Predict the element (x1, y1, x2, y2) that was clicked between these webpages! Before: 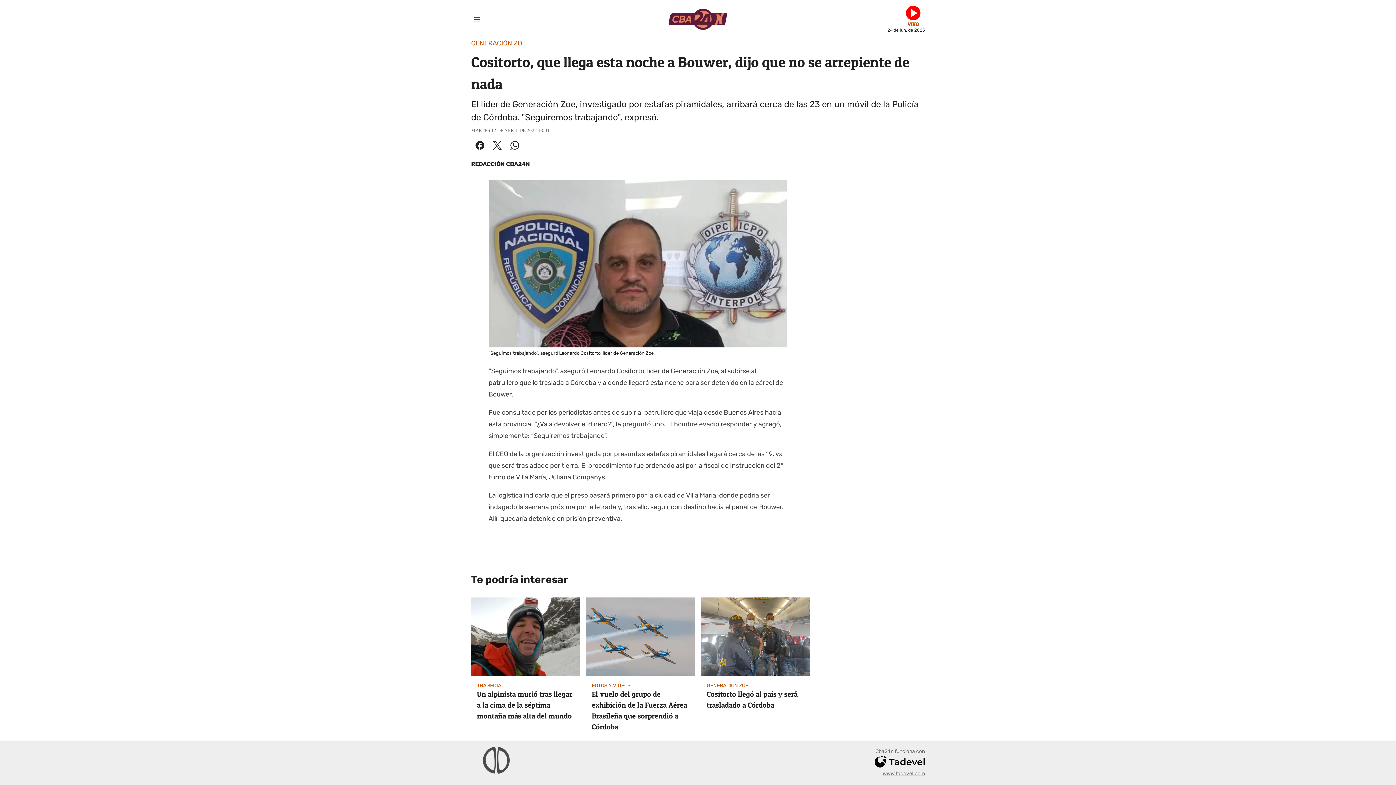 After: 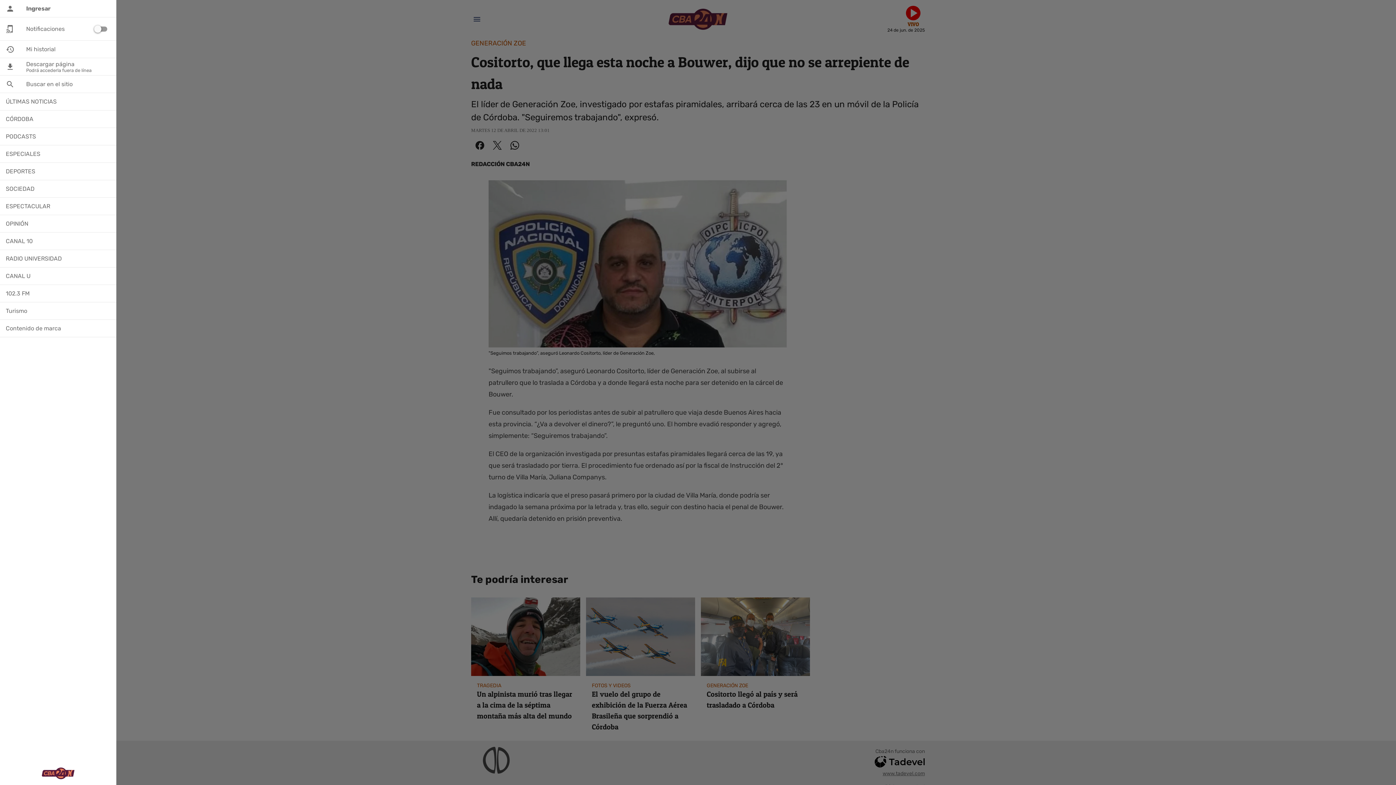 Action: label: Menú bbox: (469, 12, 484, 26)